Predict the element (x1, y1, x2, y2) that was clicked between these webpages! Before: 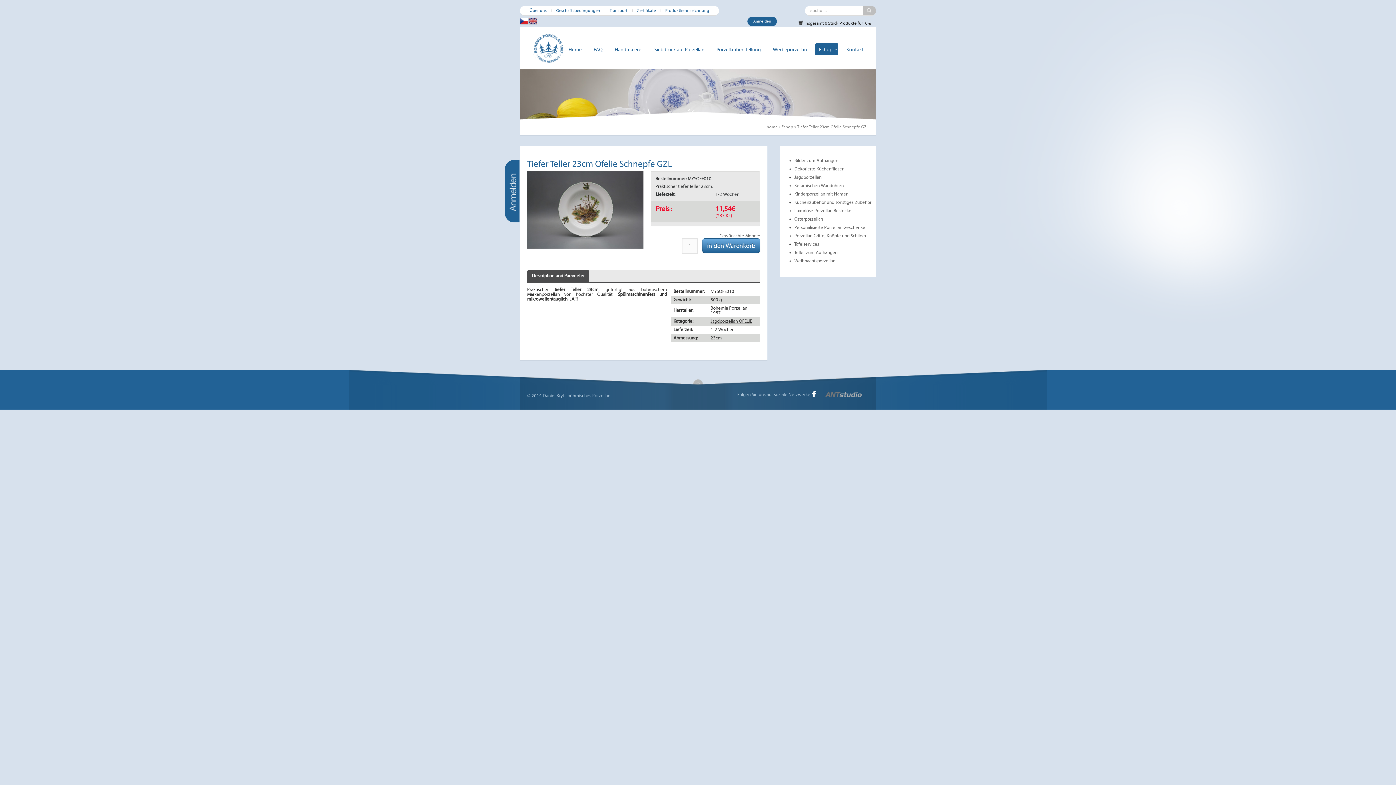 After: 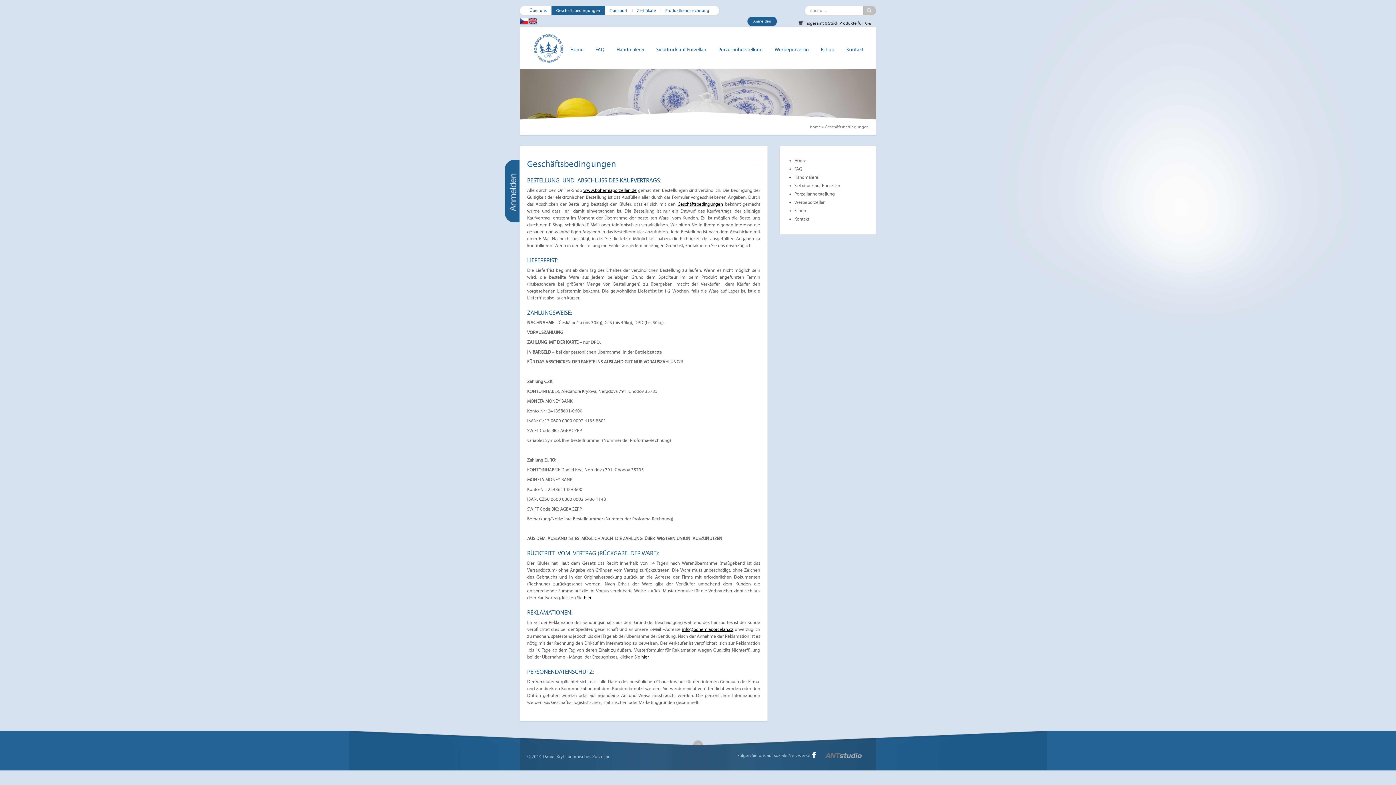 Action: bbox: (551, 5, 605, 15) label: Geschäftsbedingungen